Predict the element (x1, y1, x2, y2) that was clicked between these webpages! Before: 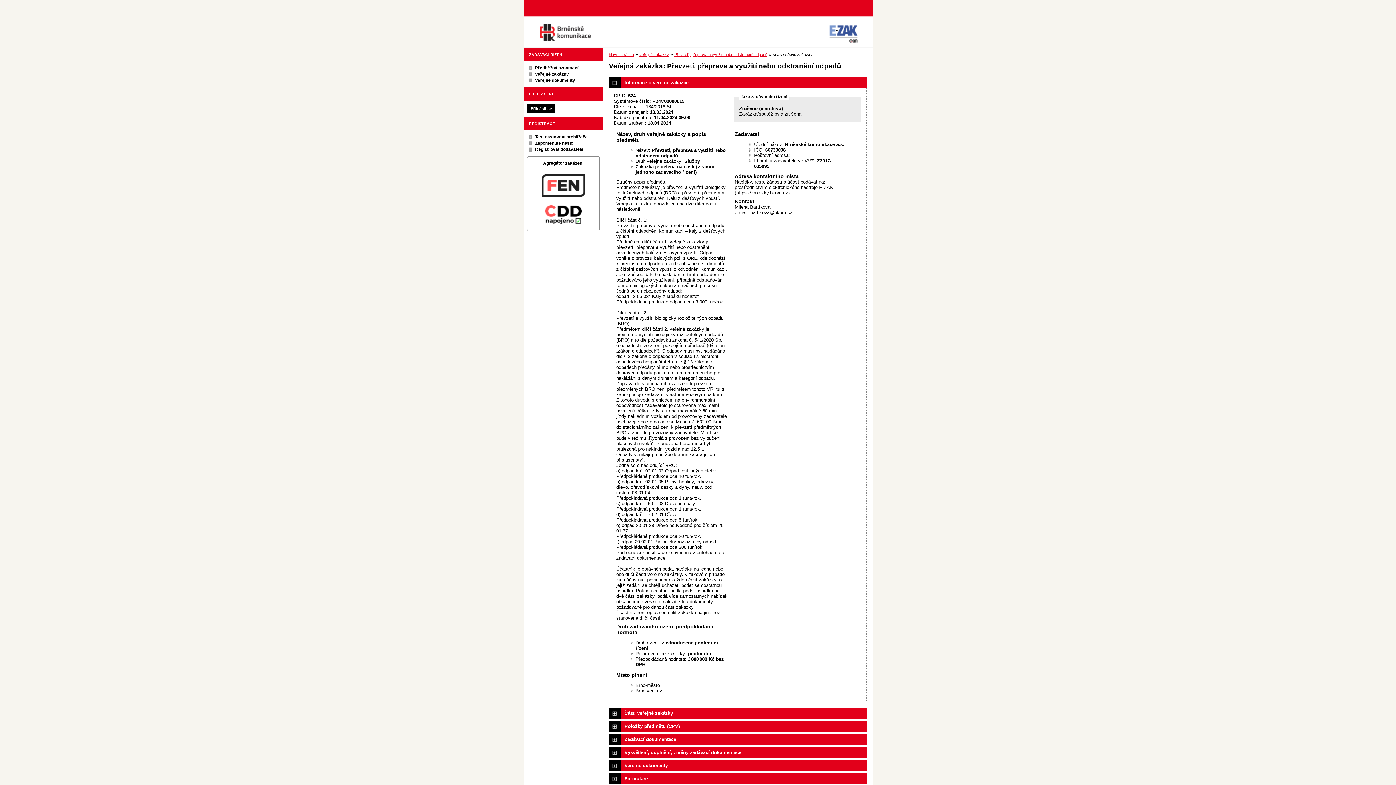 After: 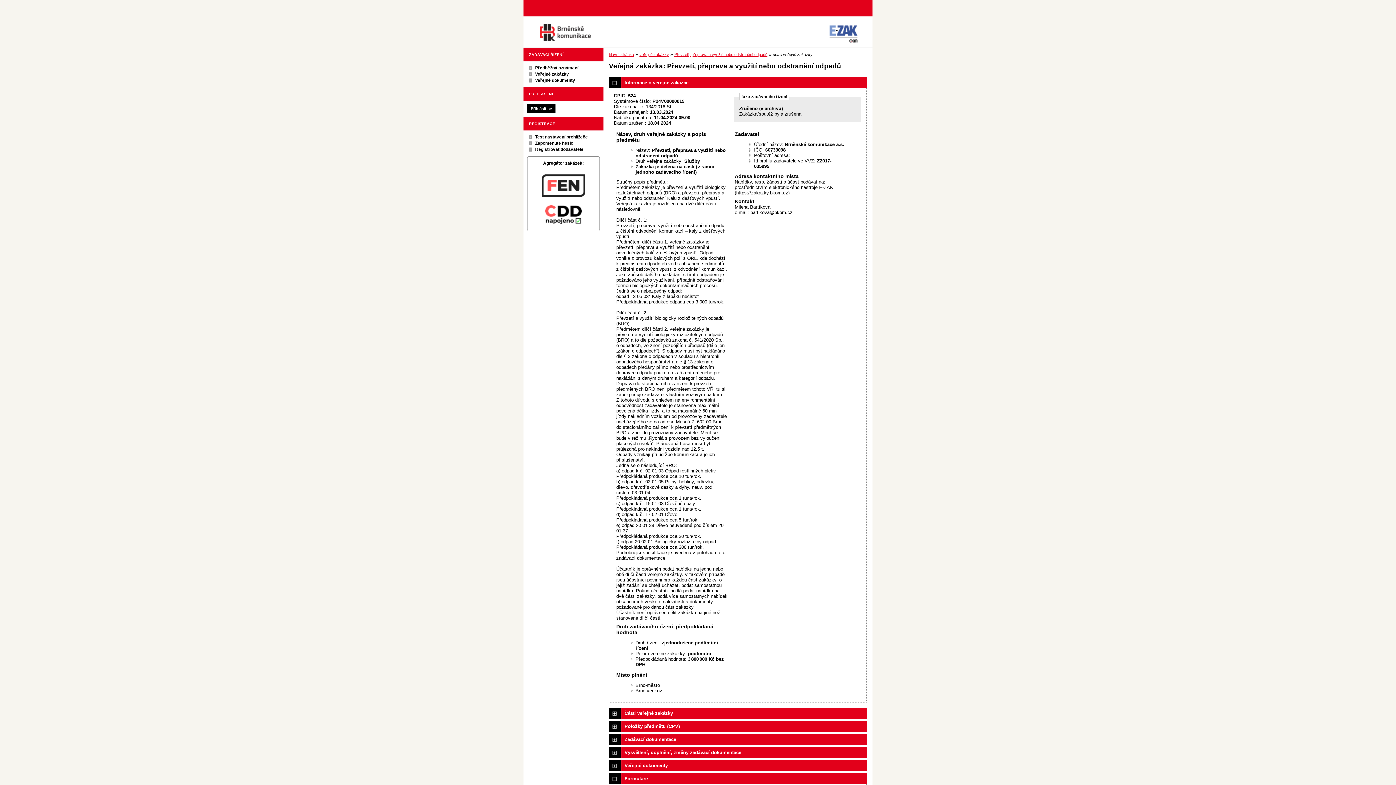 Action: bbox: (609, 773, 867, 784) label: Formuláře